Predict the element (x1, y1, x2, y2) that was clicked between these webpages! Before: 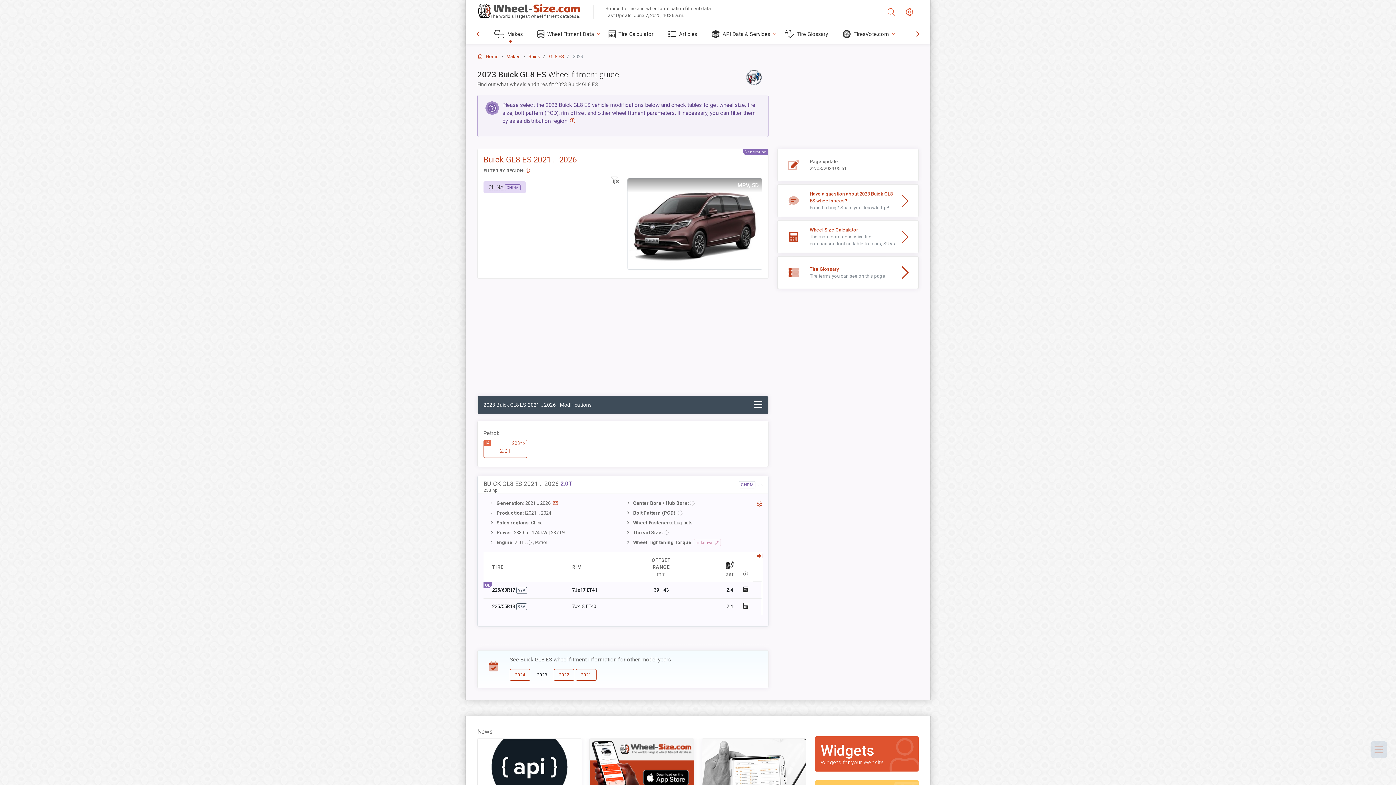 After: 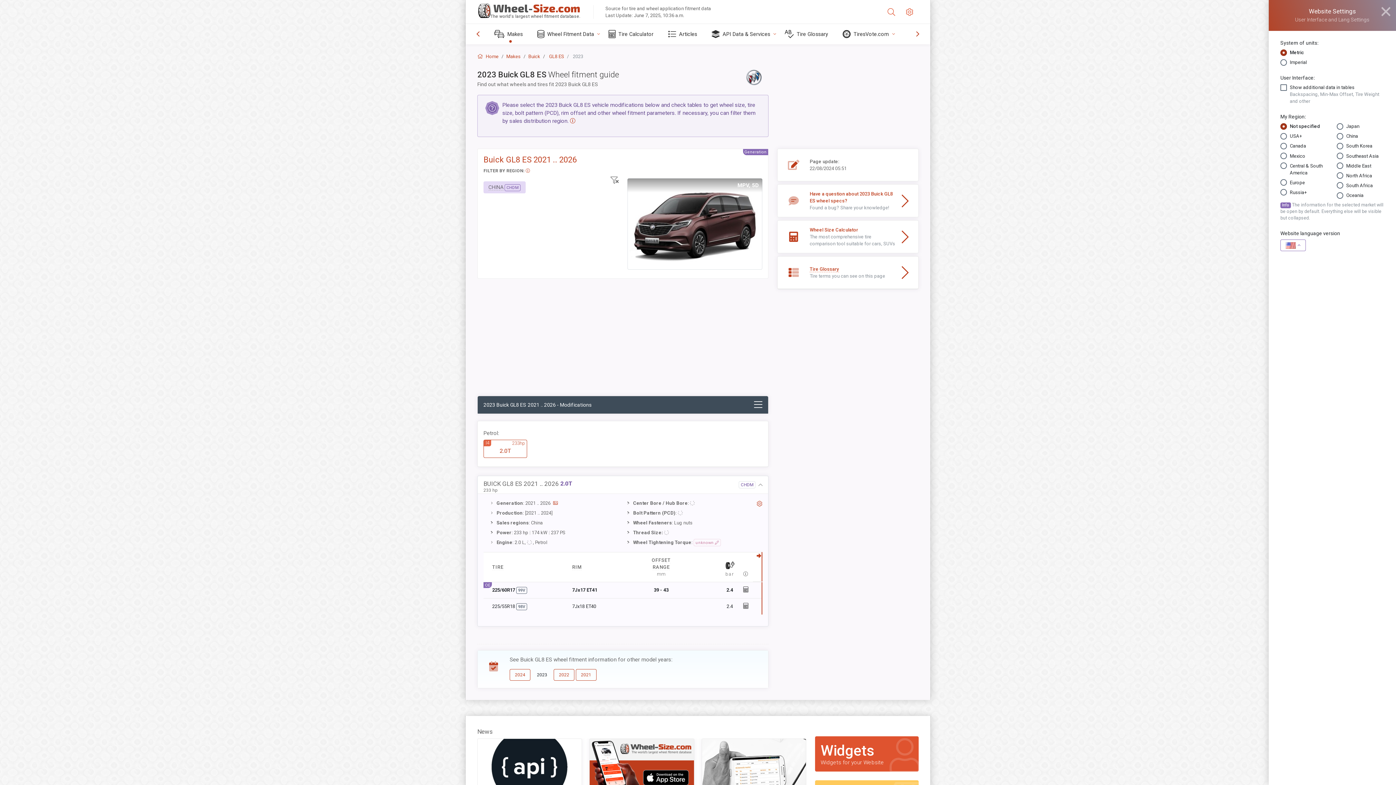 Action: bbox: (756, 500, 762, 507)